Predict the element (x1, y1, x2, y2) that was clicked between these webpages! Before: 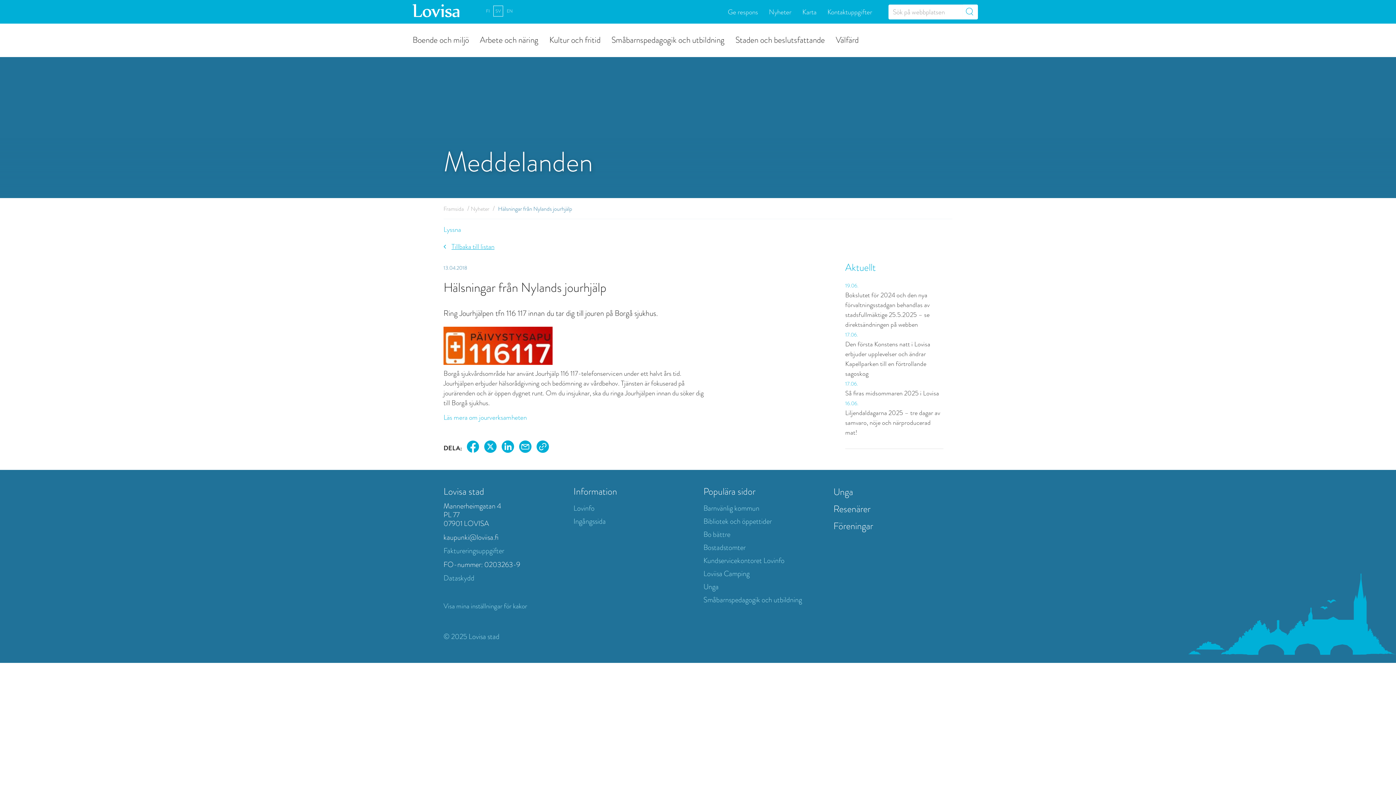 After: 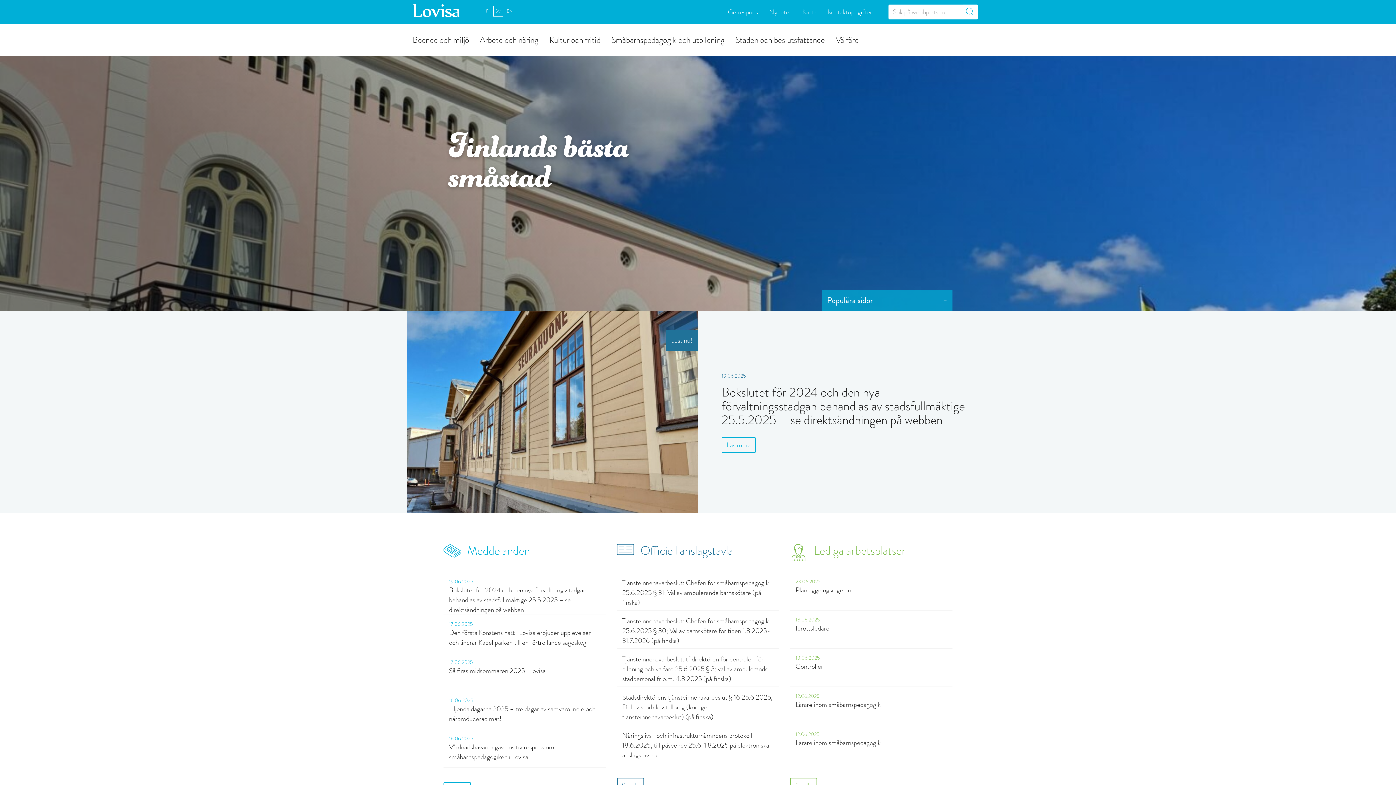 Action: label: Ingångssida bbox: (573, 516, 606, 526)